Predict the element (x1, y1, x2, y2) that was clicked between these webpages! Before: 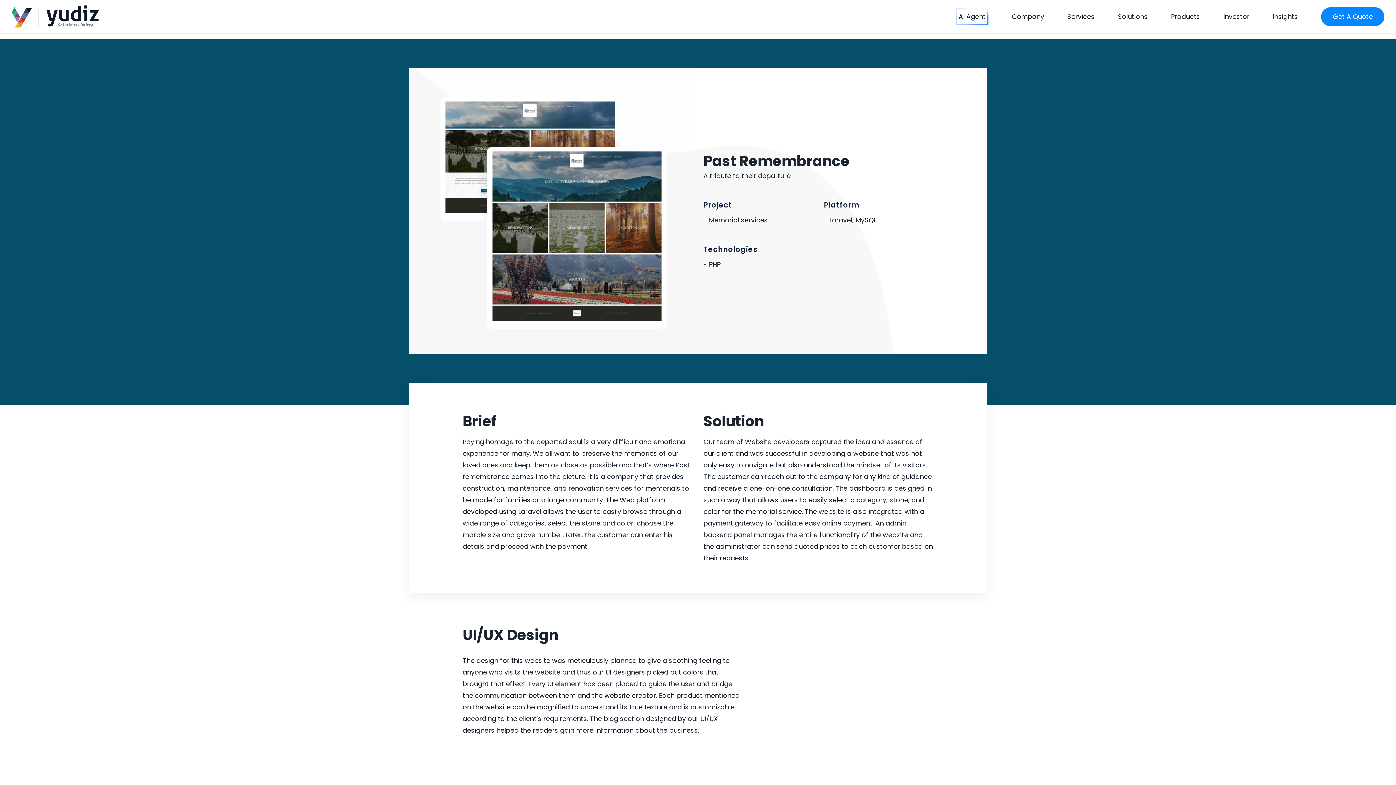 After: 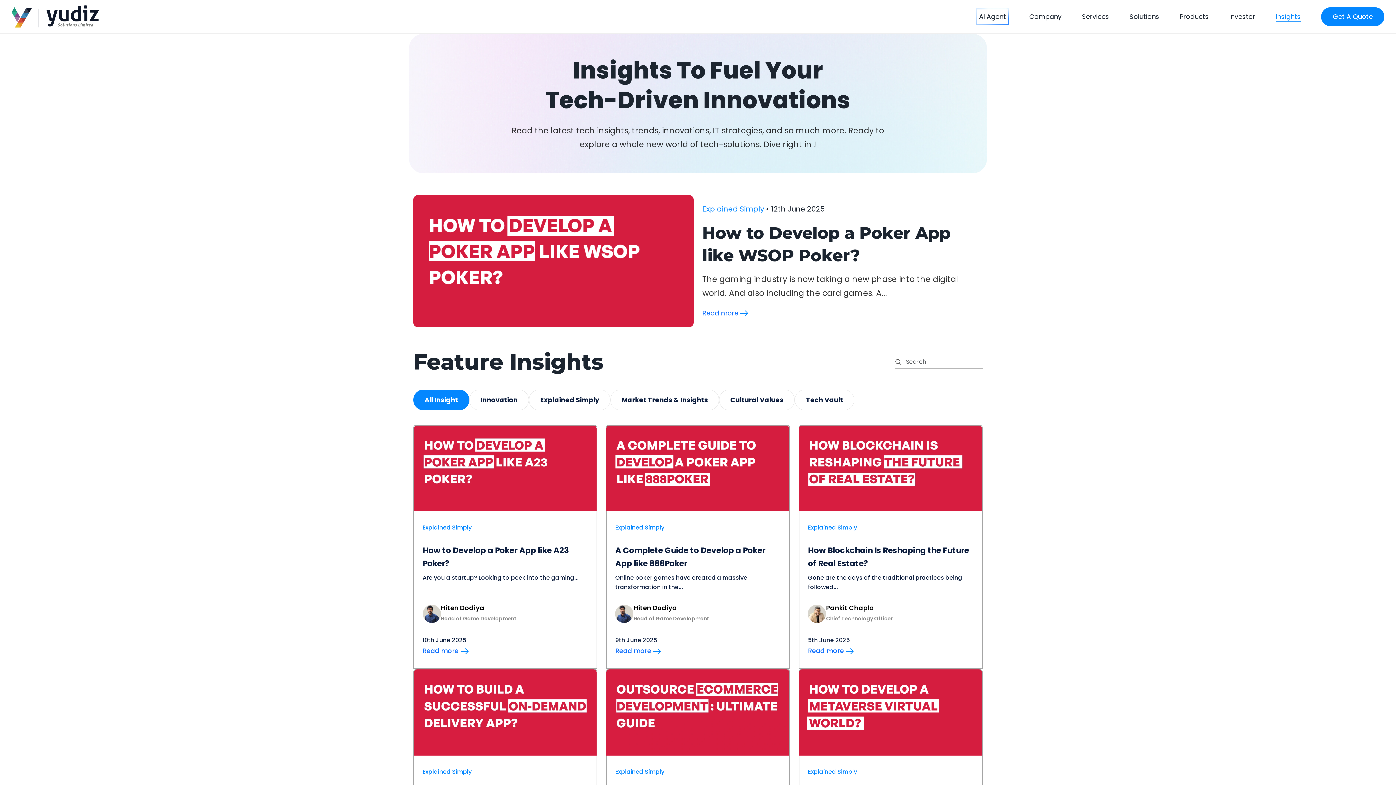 Action: bbox: (1273, 11, 1298, 22) label: Insights